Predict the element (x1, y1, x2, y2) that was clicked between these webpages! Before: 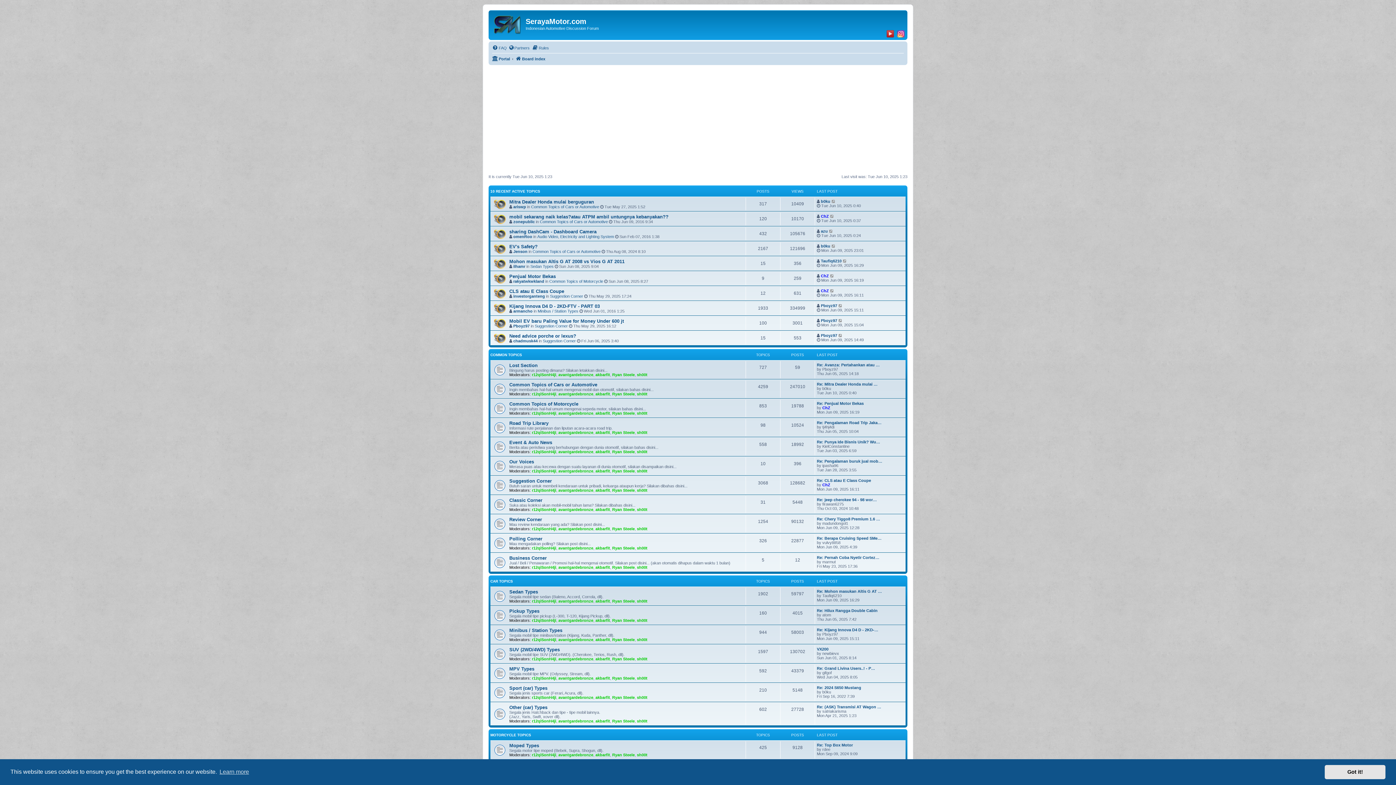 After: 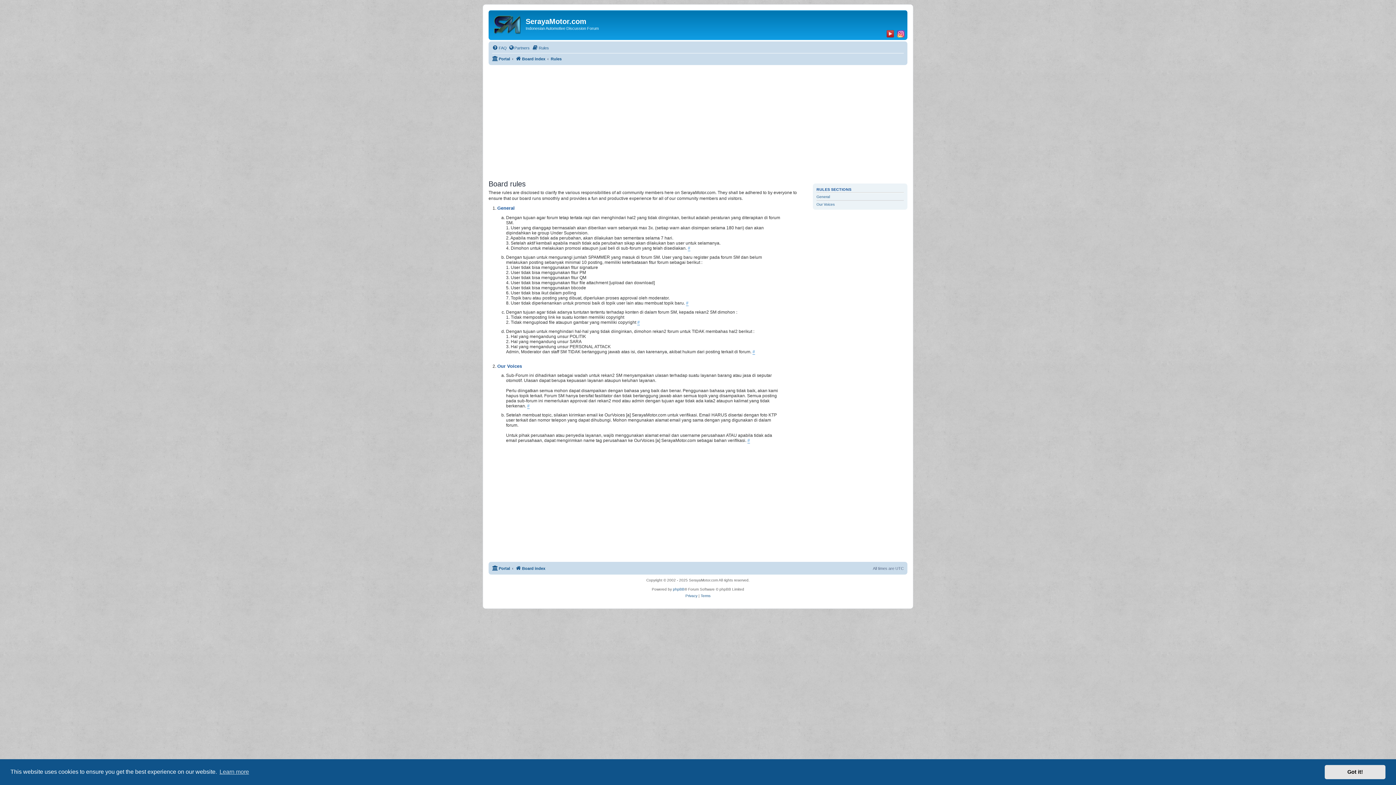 Action: label: Rules bbox: (532, 43, 549, 52)